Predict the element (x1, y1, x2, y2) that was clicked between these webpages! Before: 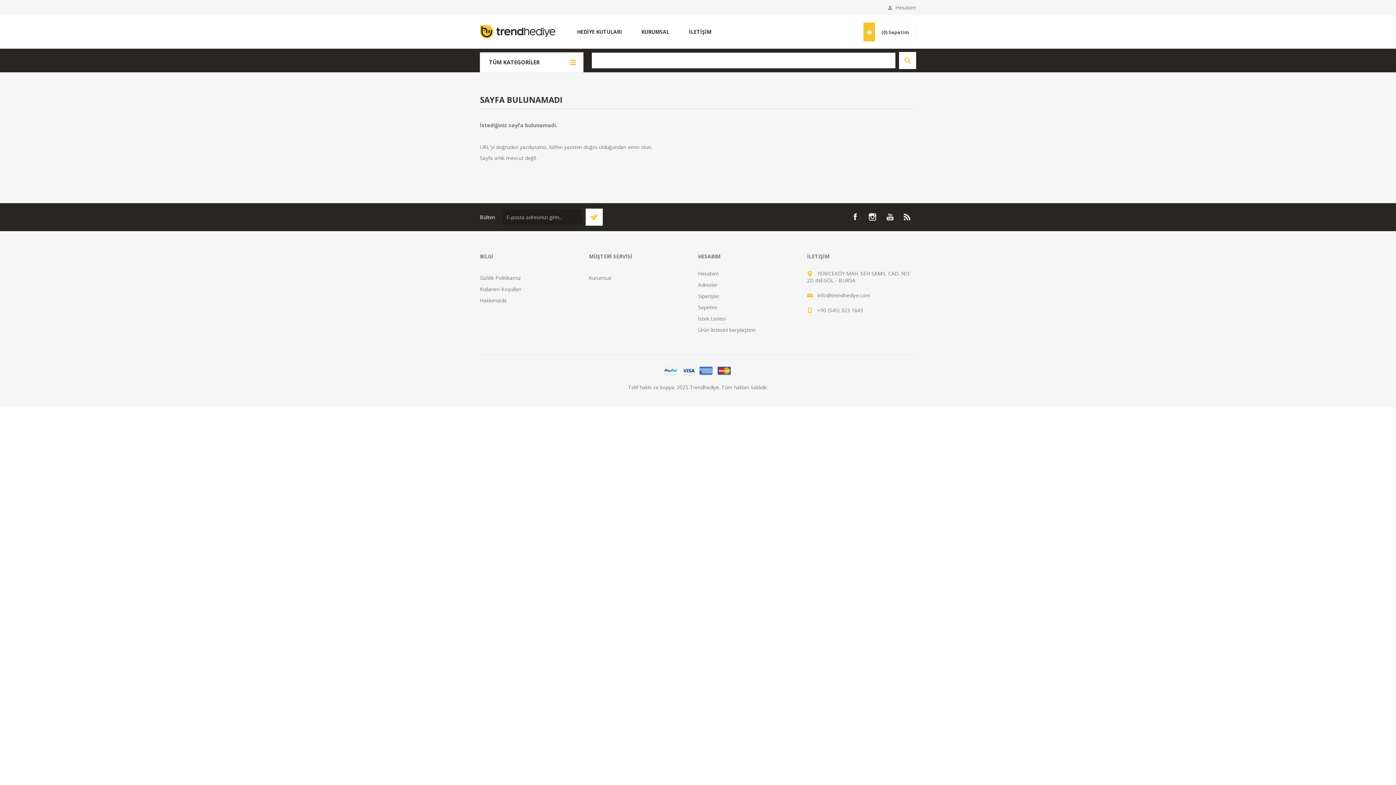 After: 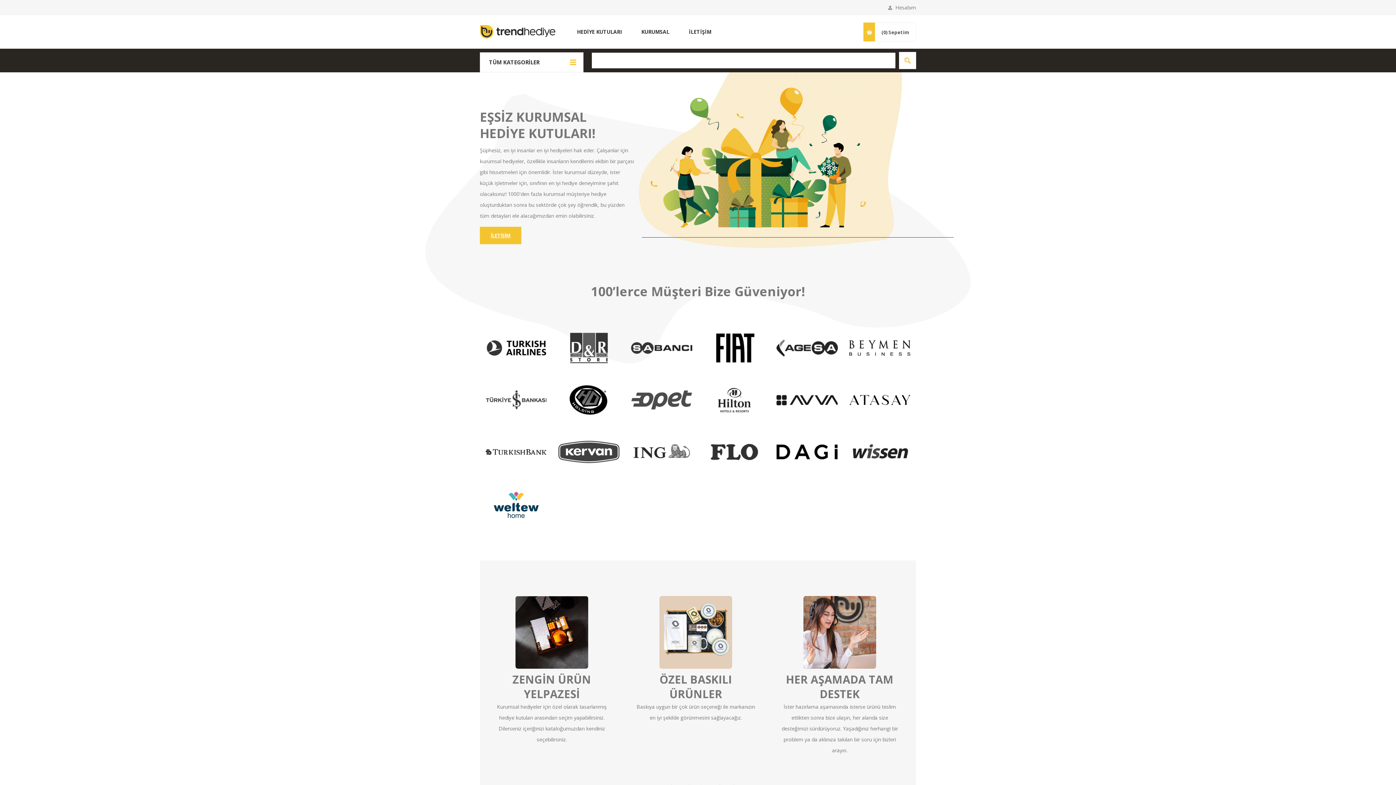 Action: label: Kurumsal bbox: (589, 274, 611, 281)